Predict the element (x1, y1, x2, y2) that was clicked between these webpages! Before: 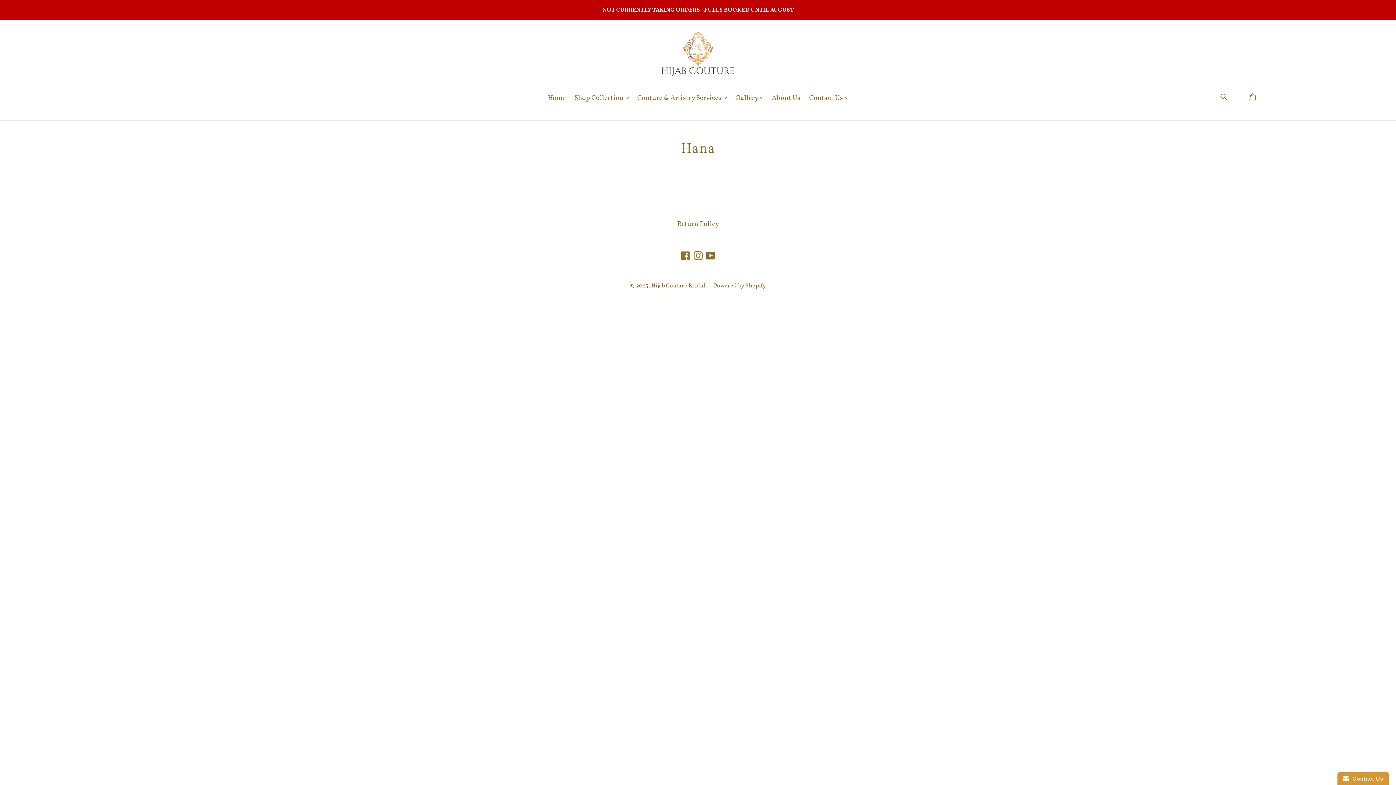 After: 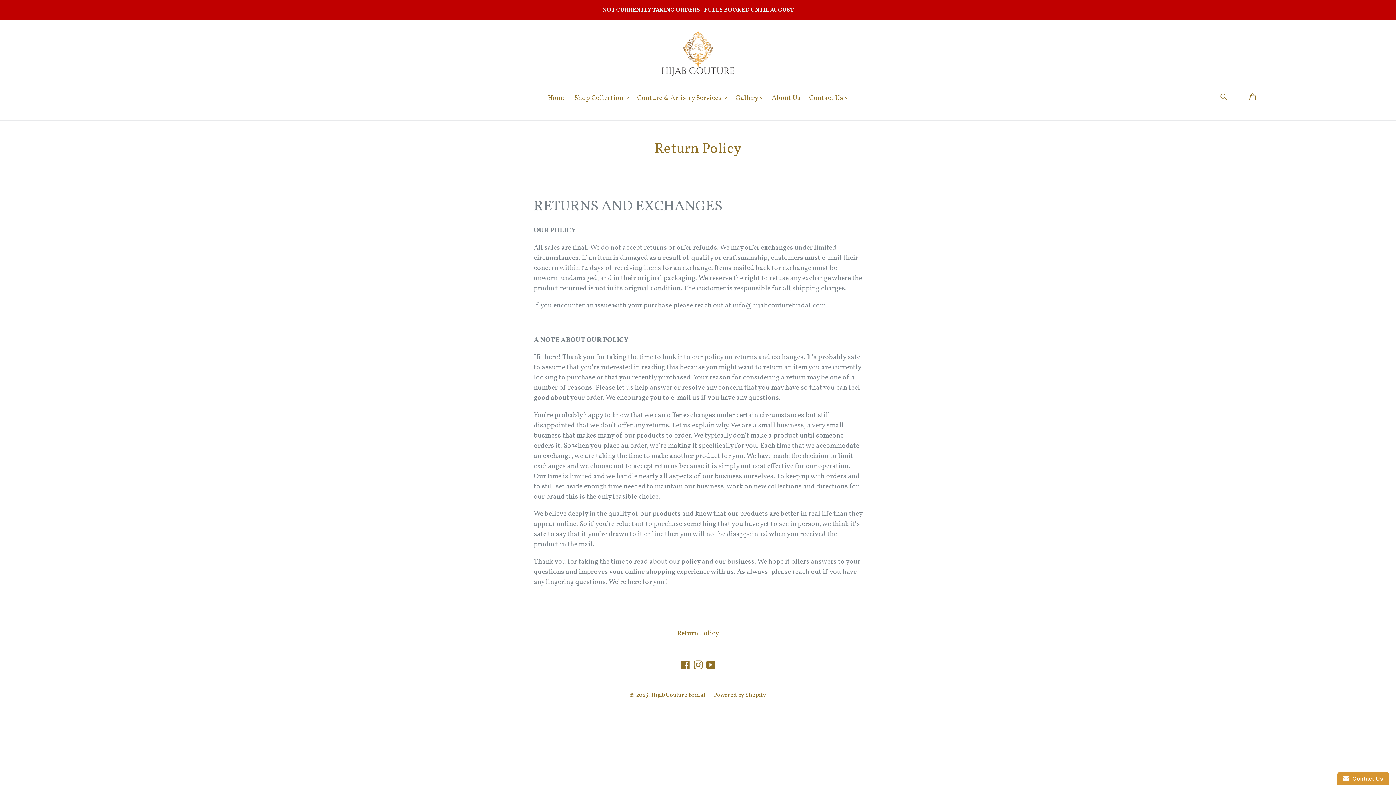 Action: bbox: (677, 219, 719, 228) label: Return Policy